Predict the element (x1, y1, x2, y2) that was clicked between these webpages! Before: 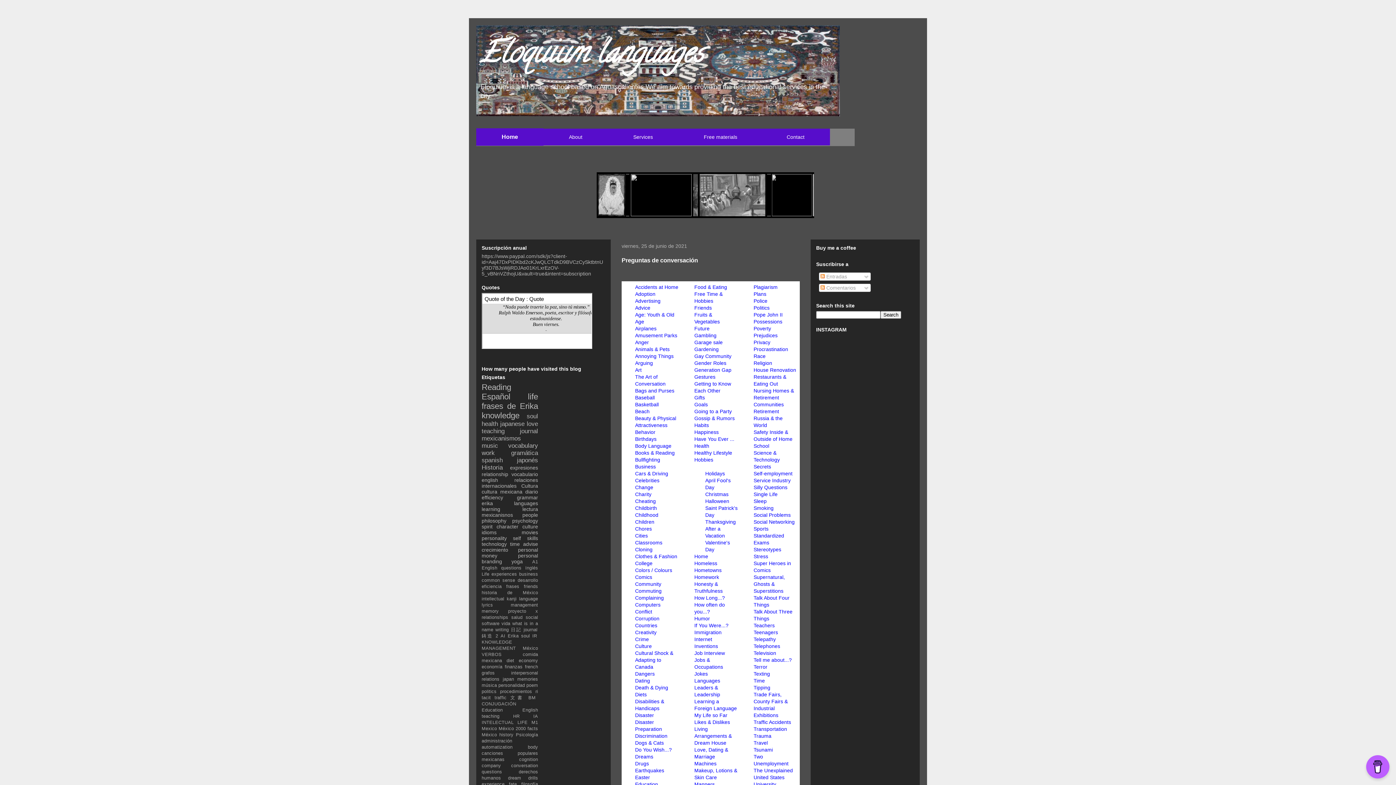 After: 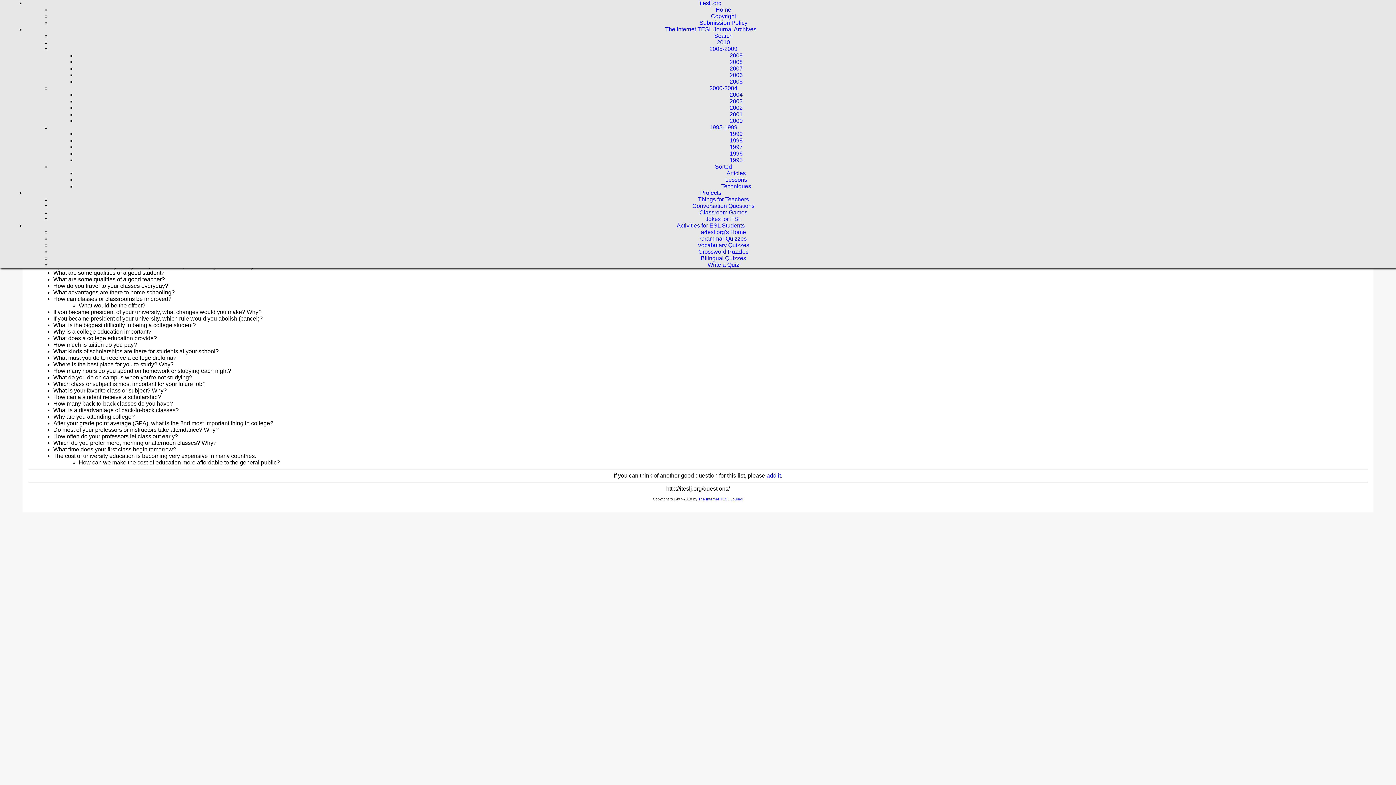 Action: bbox: (753, 781, 776, 787) label: University